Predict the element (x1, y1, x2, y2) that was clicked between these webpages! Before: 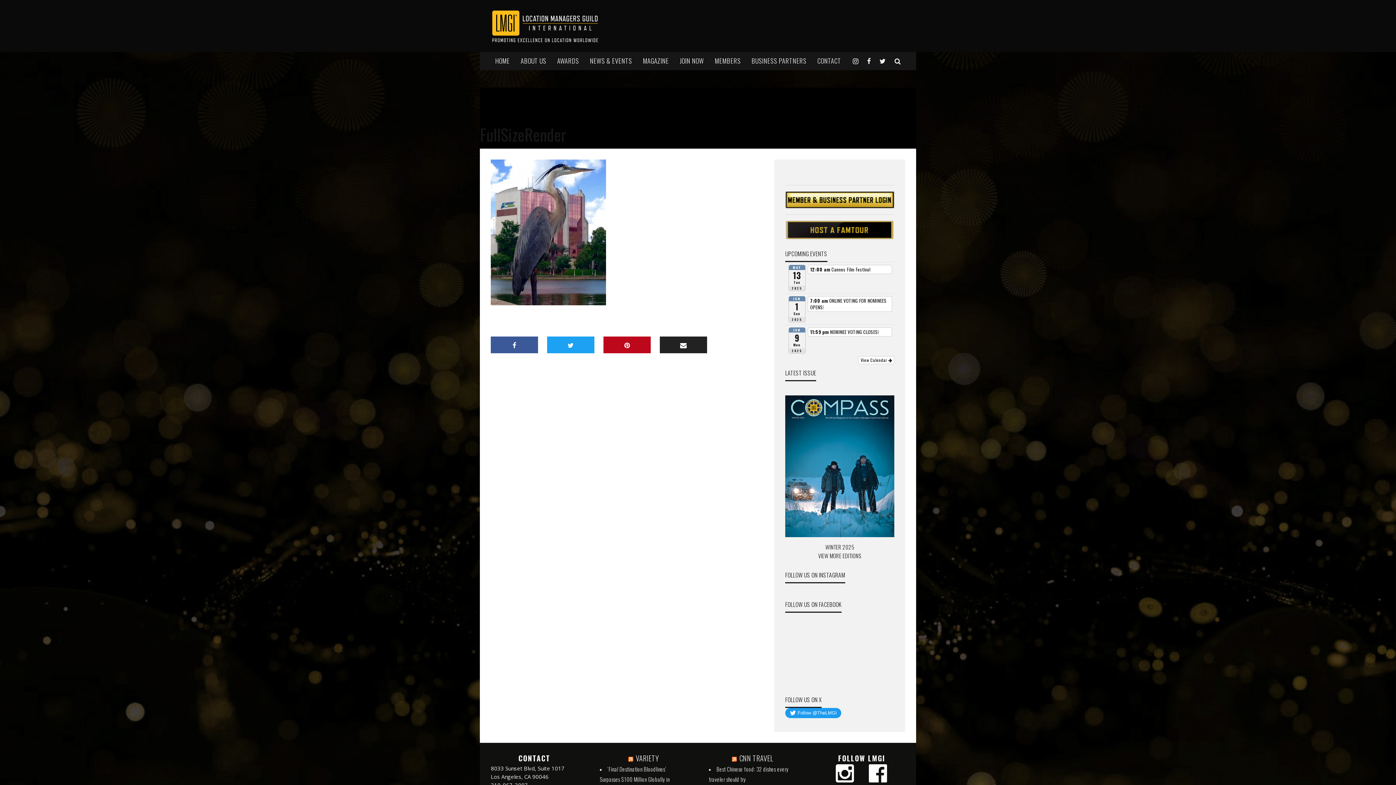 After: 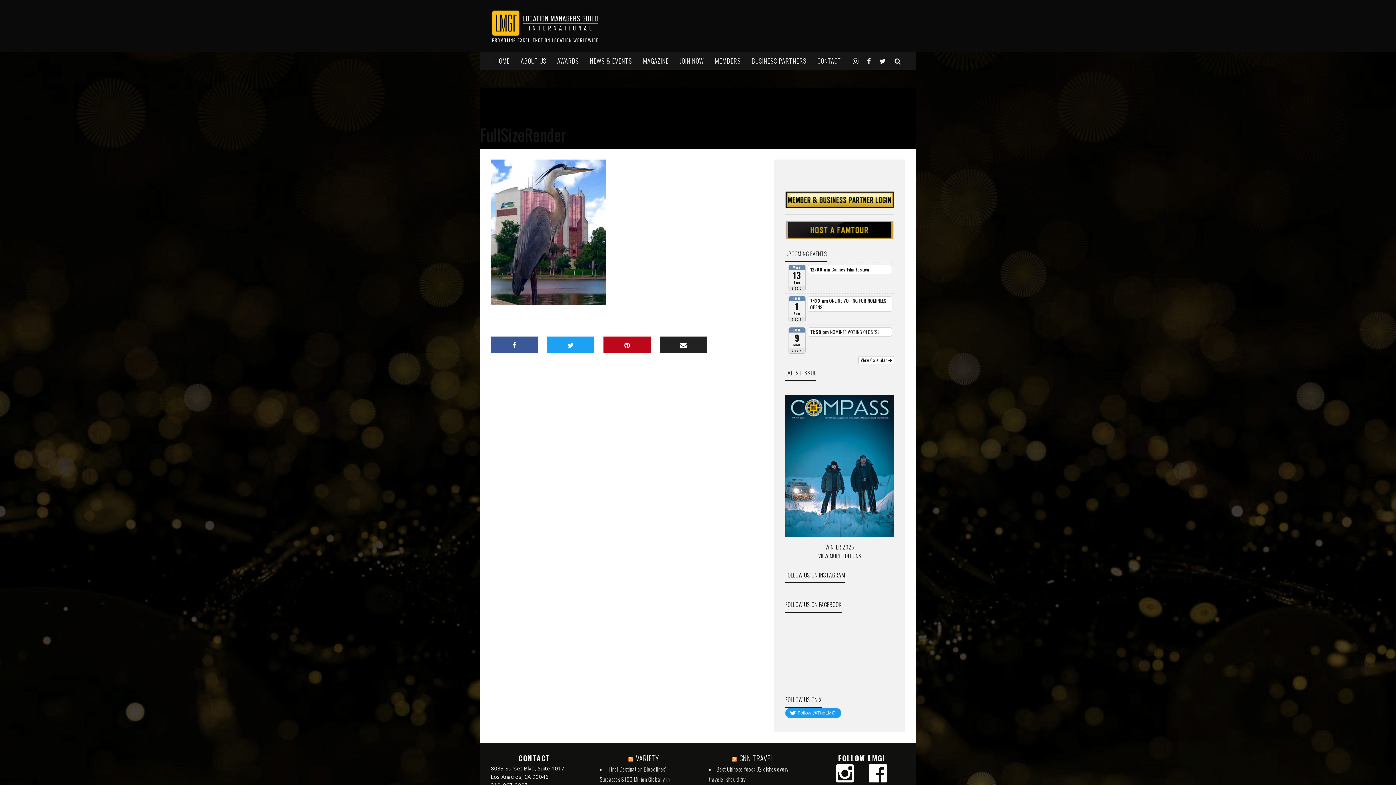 Action: bbox: (785, 195, 894, 203)